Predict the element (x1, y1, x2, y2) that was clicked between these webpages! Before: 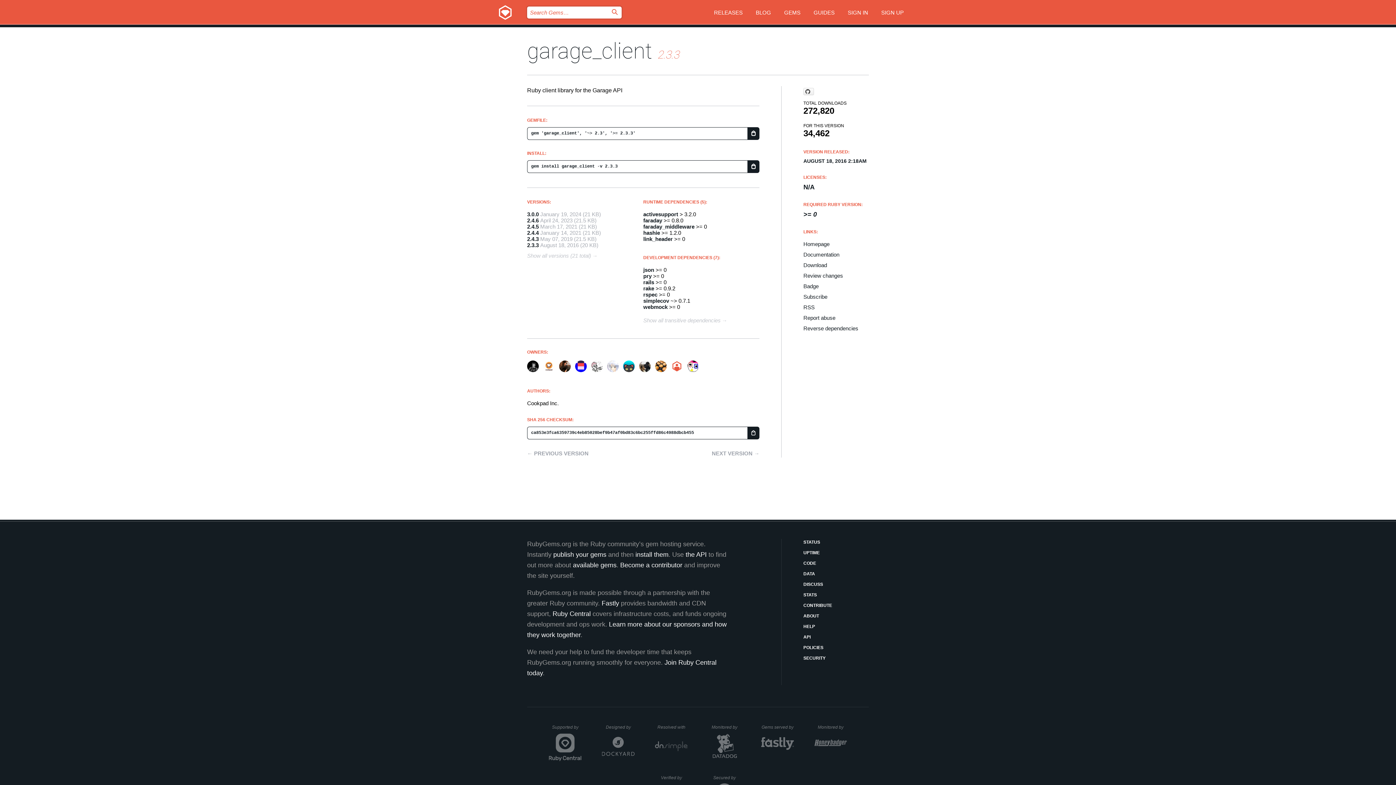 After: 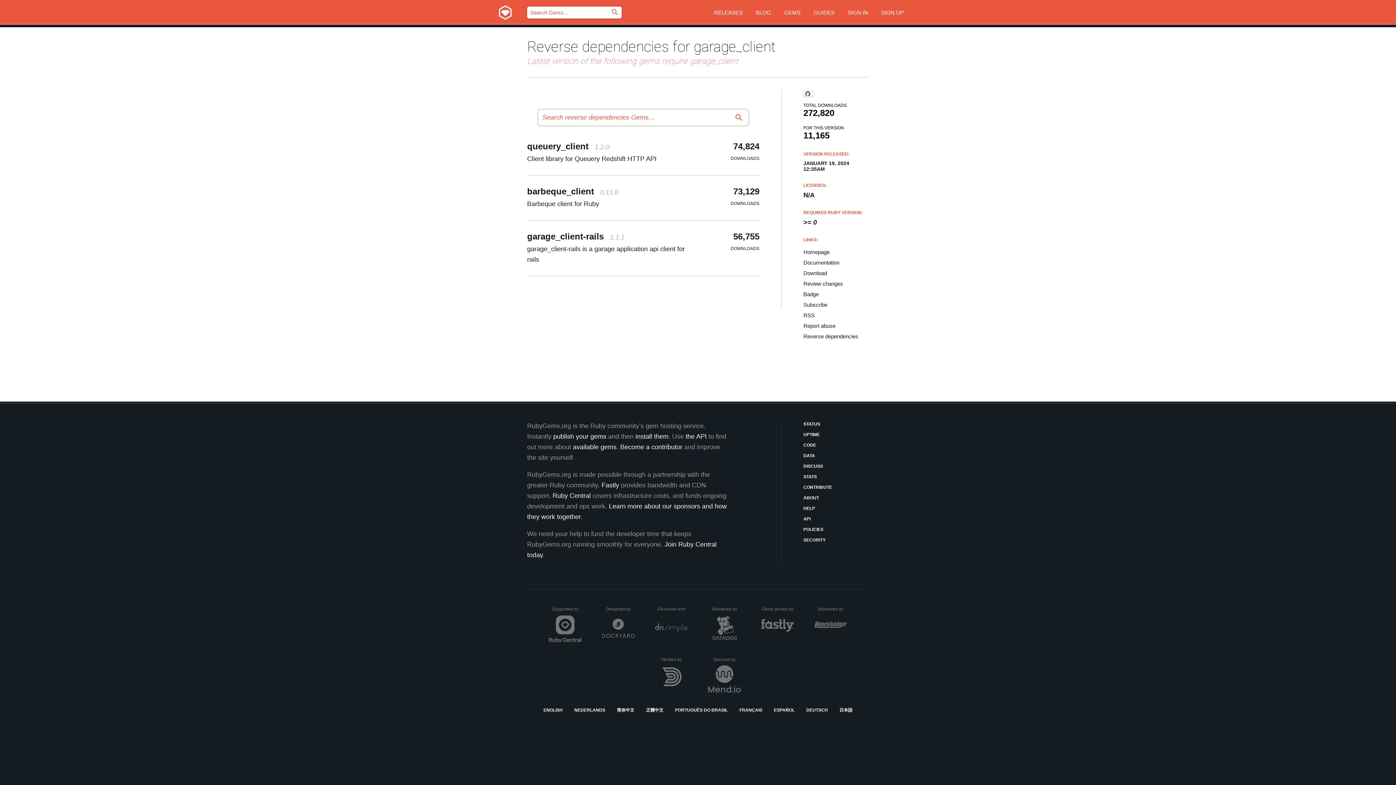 Action: label: Reverse dependencies bbox: (803, 325, 869, 331)